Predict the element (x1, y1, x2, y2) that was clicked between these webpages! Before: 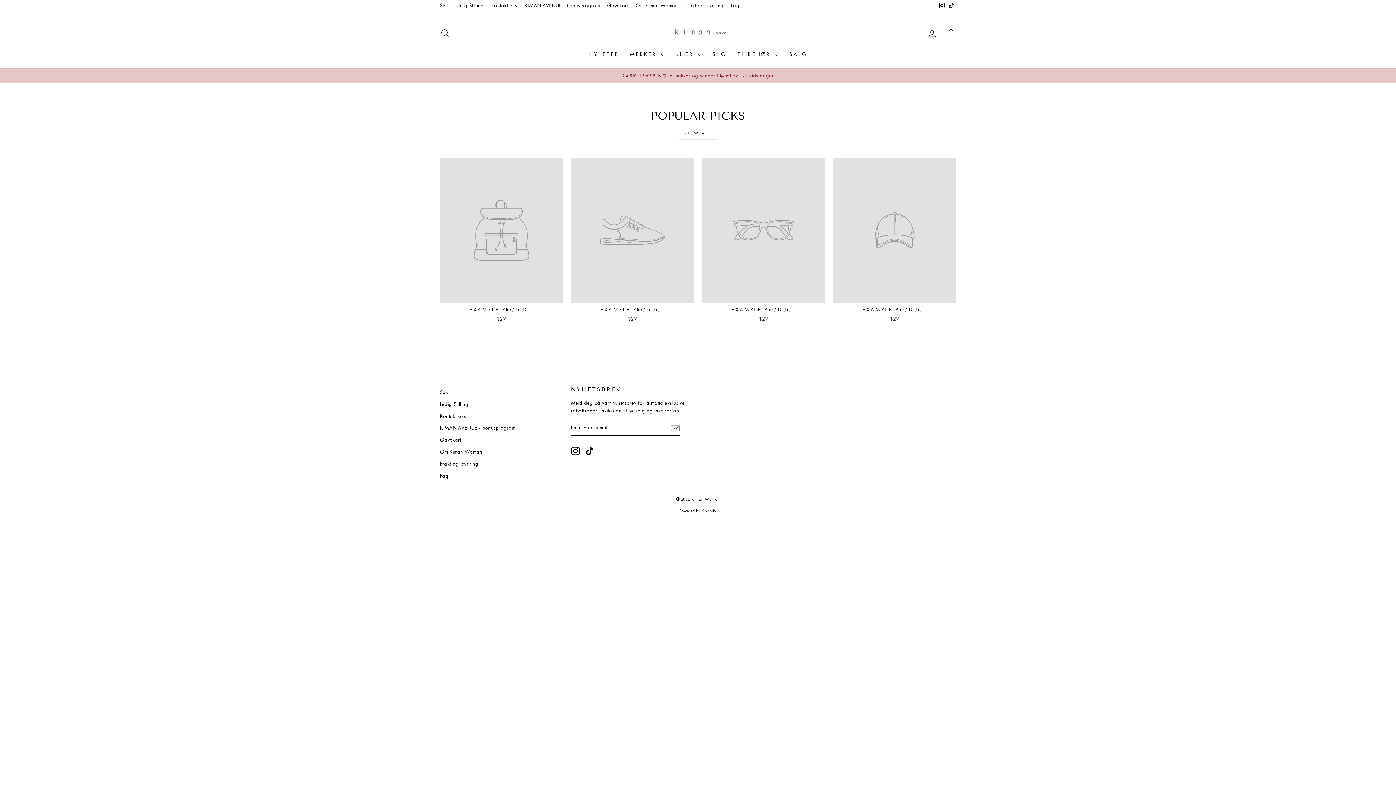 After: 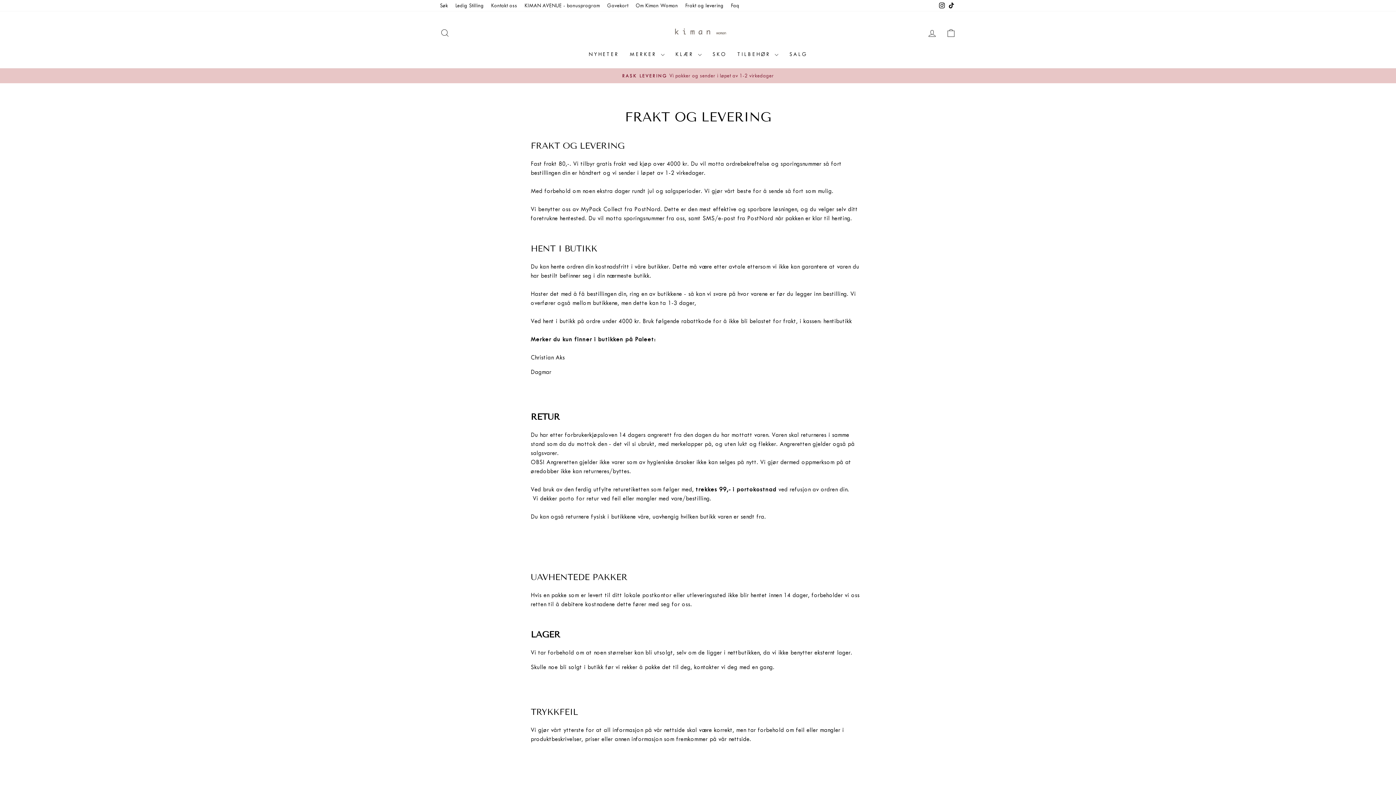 Action: label: Frakt og levering bbox: (681, 0, 727, 11)